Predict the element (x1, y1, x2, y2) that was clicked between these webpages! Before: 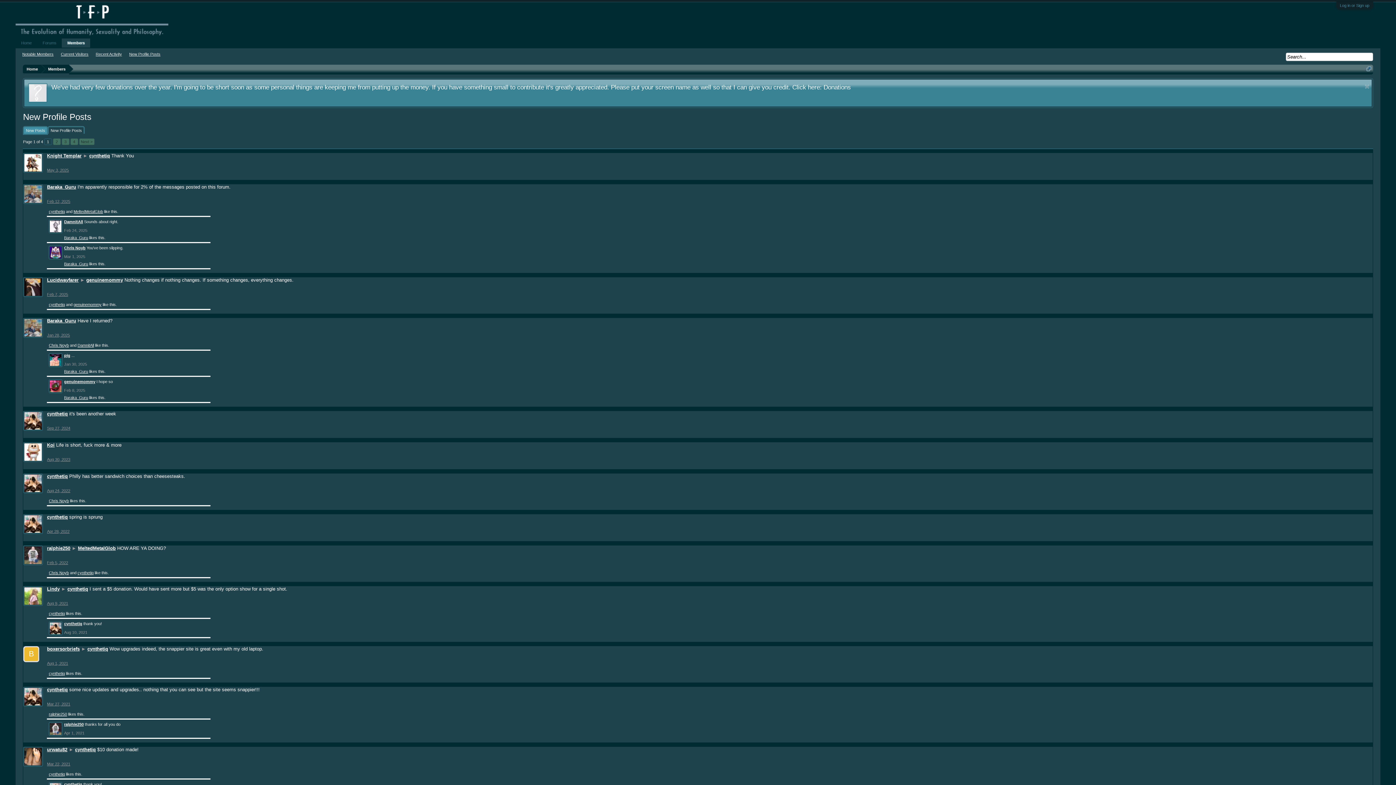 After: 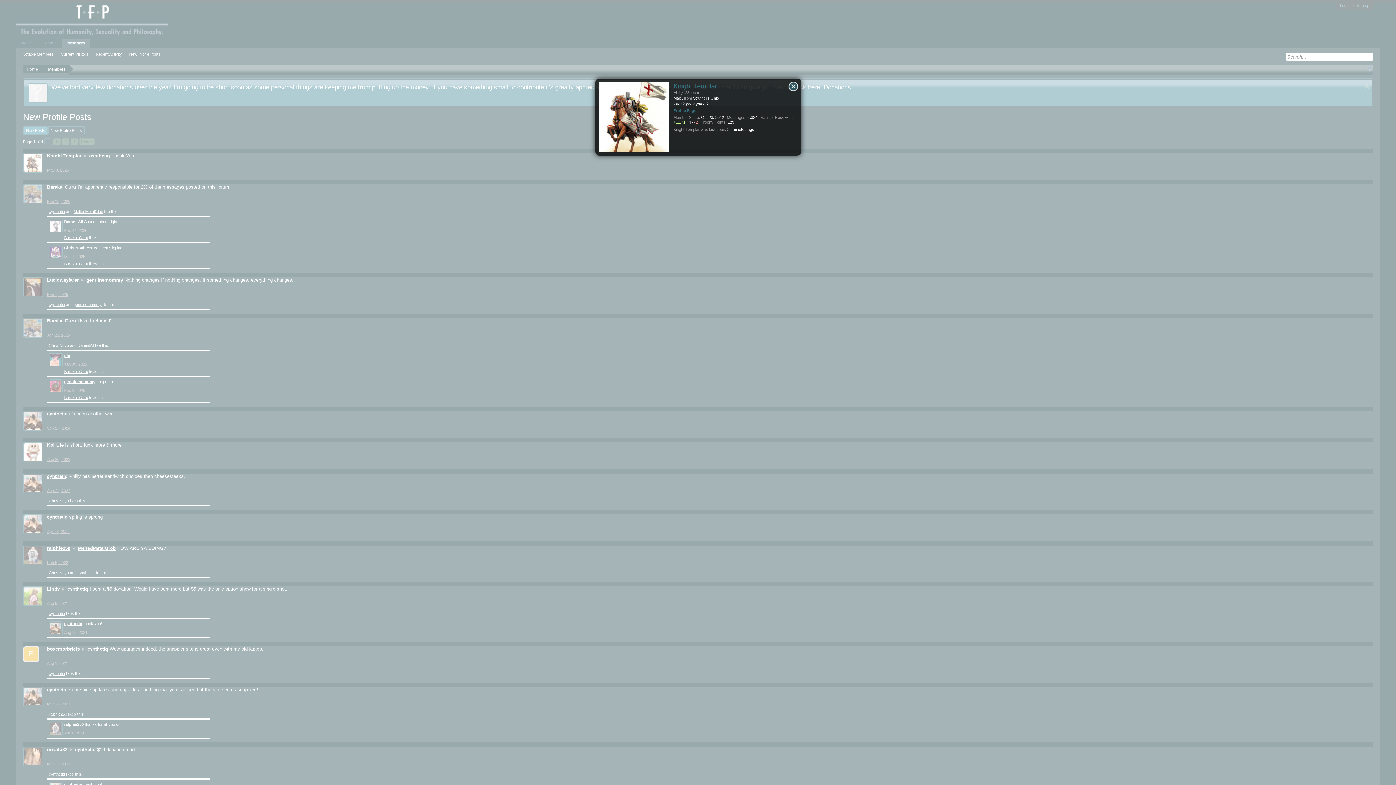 Action: label: Knight Templar bbox: (47, 153, 81, 158)